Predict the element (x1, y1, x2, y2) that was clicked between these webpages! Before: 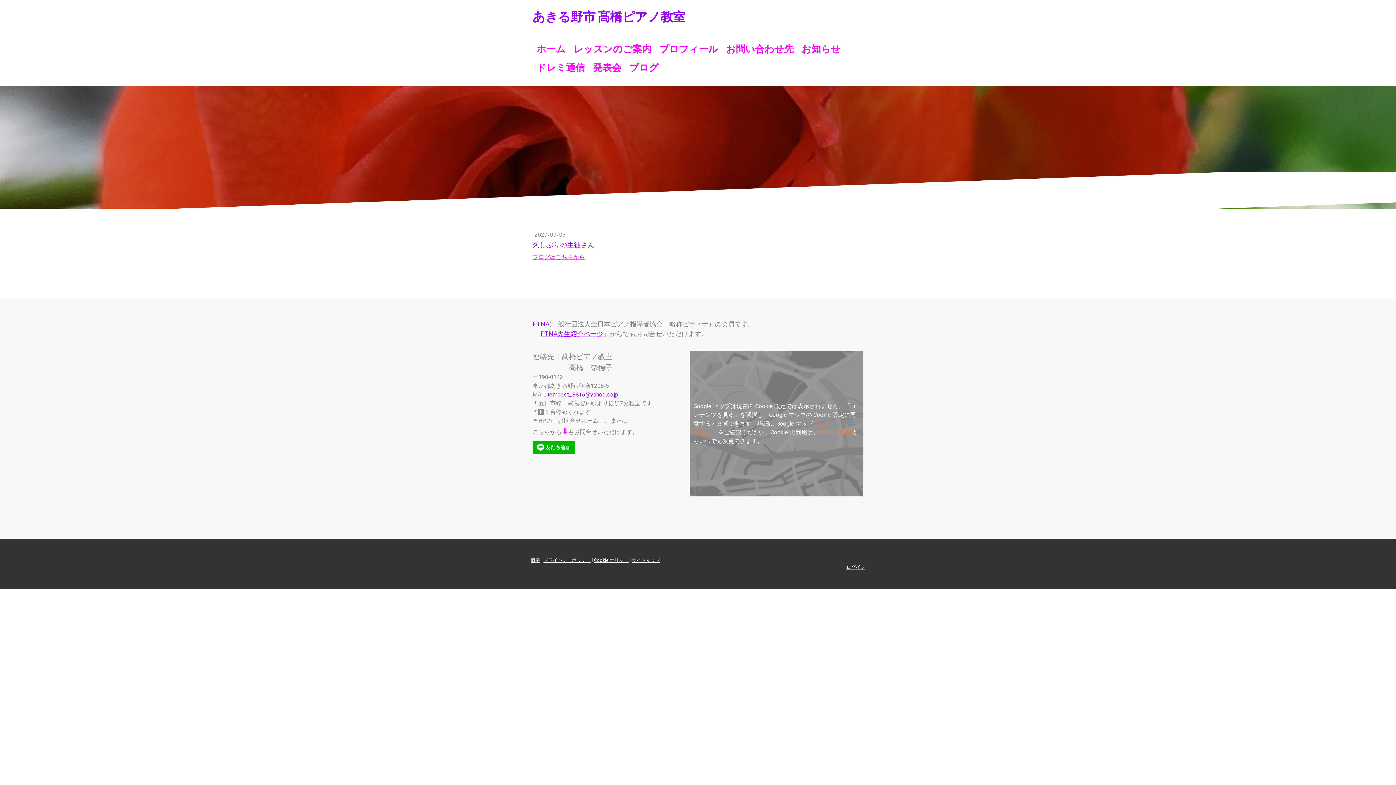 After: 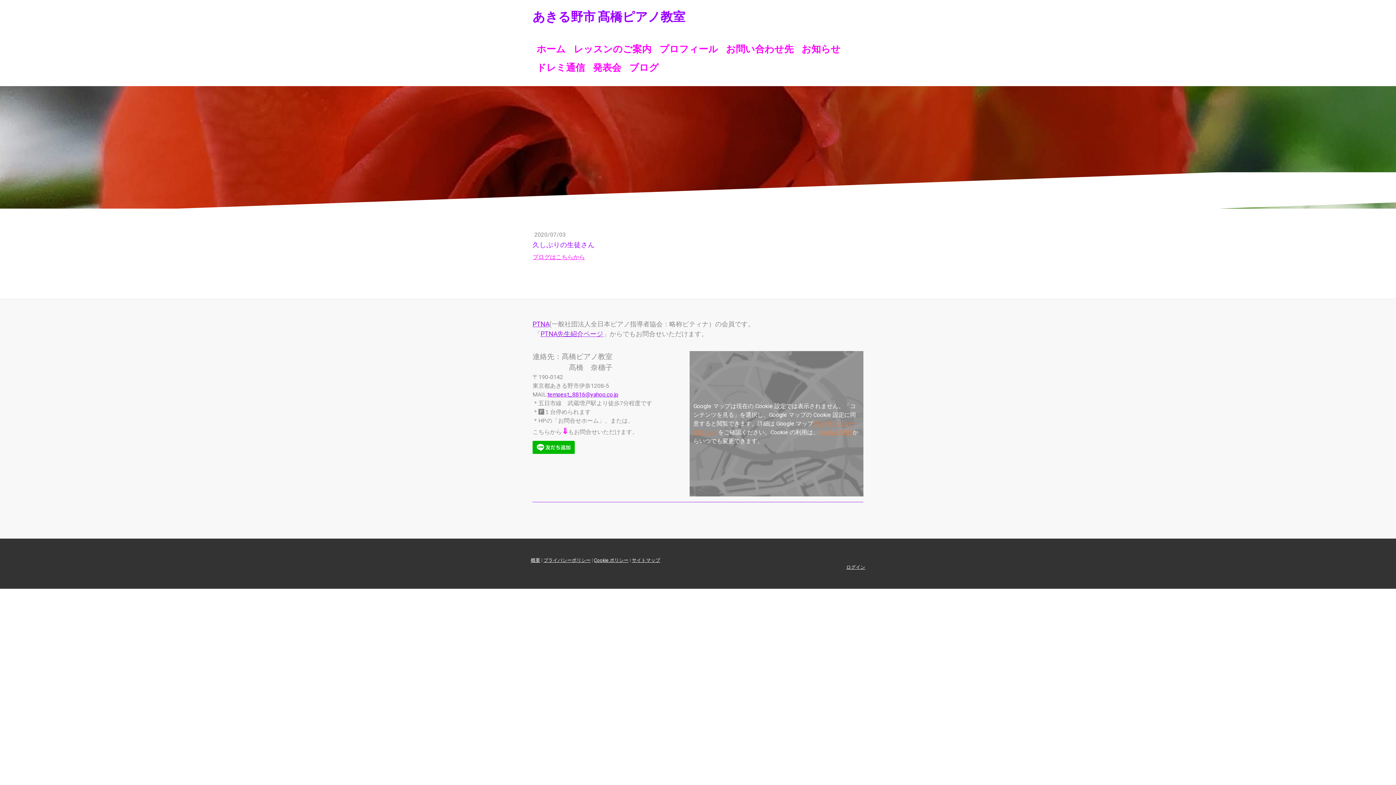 Action: label: PTNA先生紹介ページ bbox: (540, 330, 603, 337)